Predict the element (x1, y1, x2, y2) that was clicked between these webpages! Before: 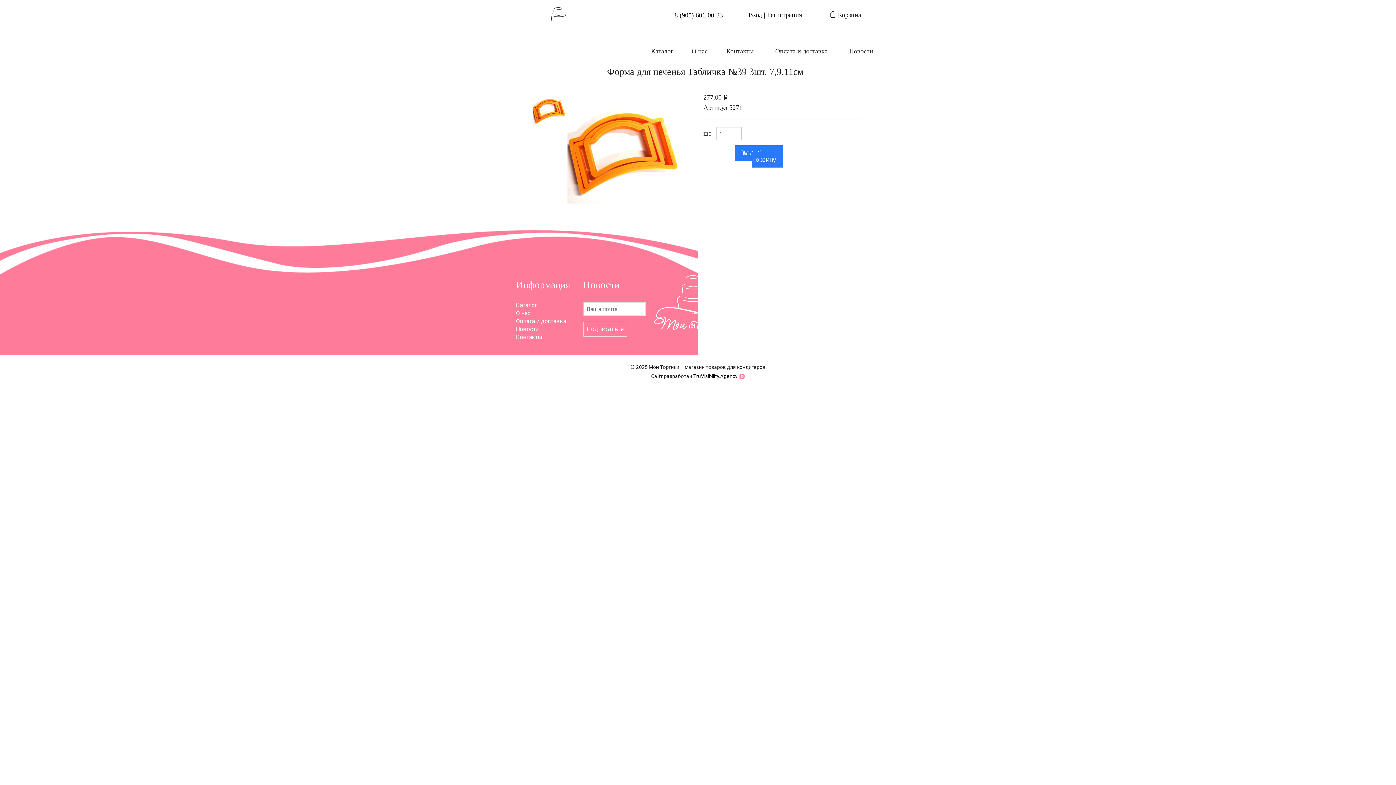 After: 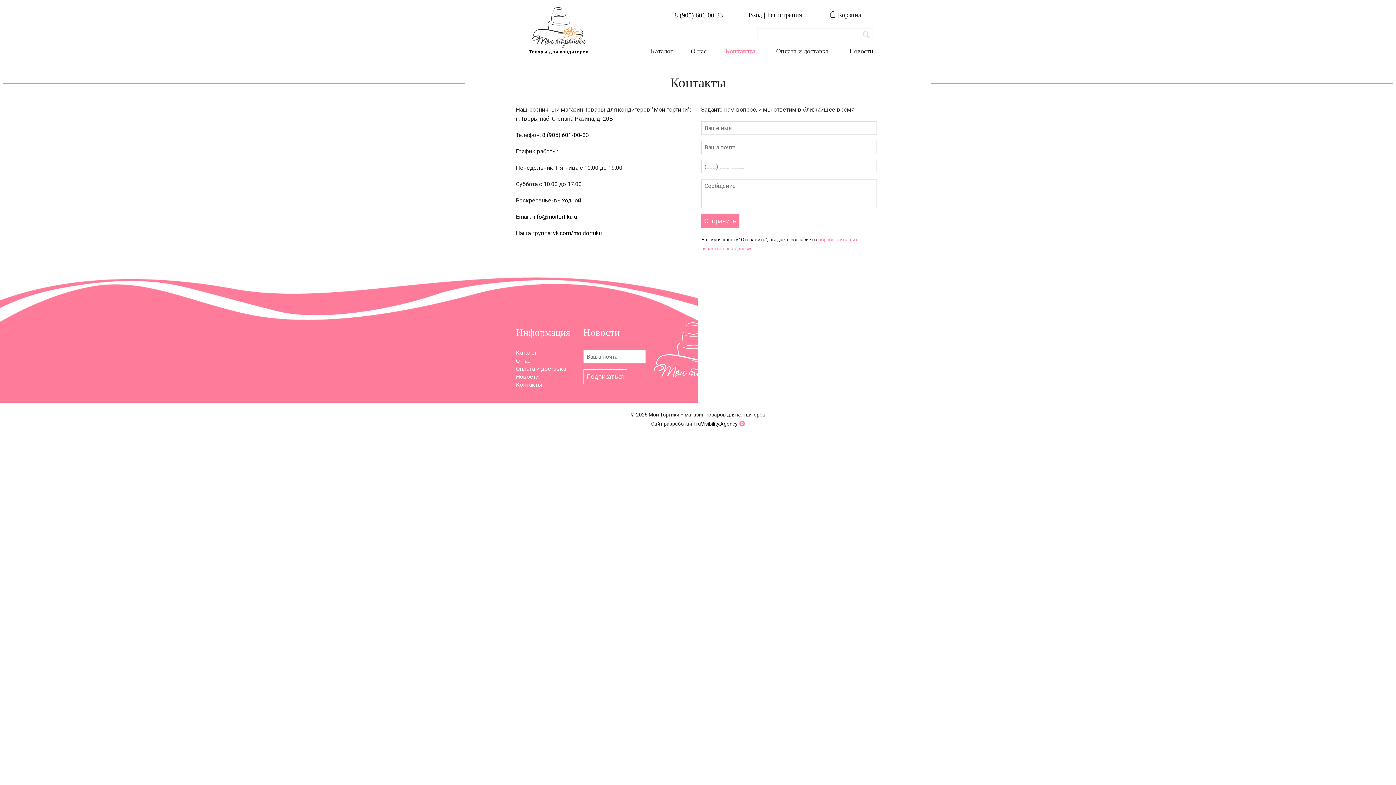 Action: label: Контакты bbox: (717, 41, 763, 61)